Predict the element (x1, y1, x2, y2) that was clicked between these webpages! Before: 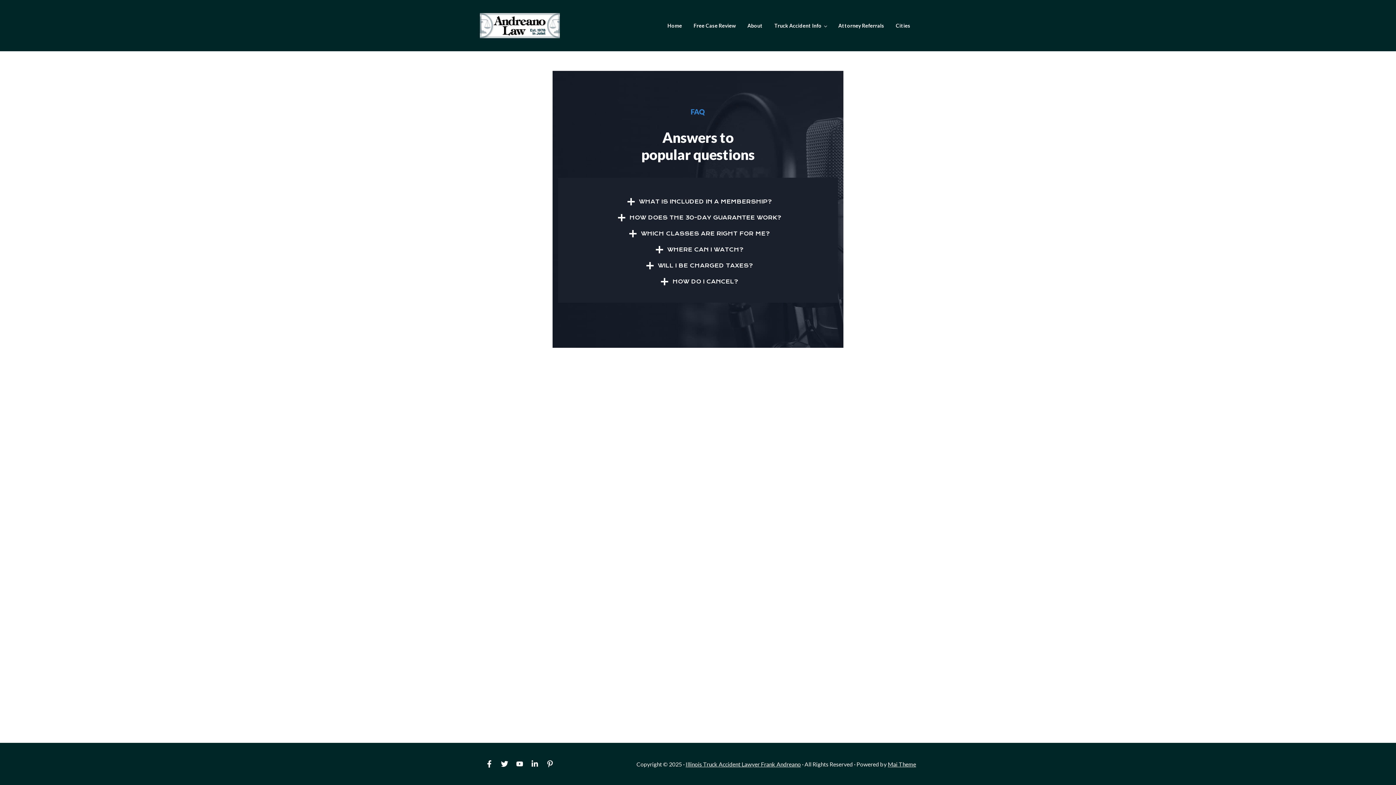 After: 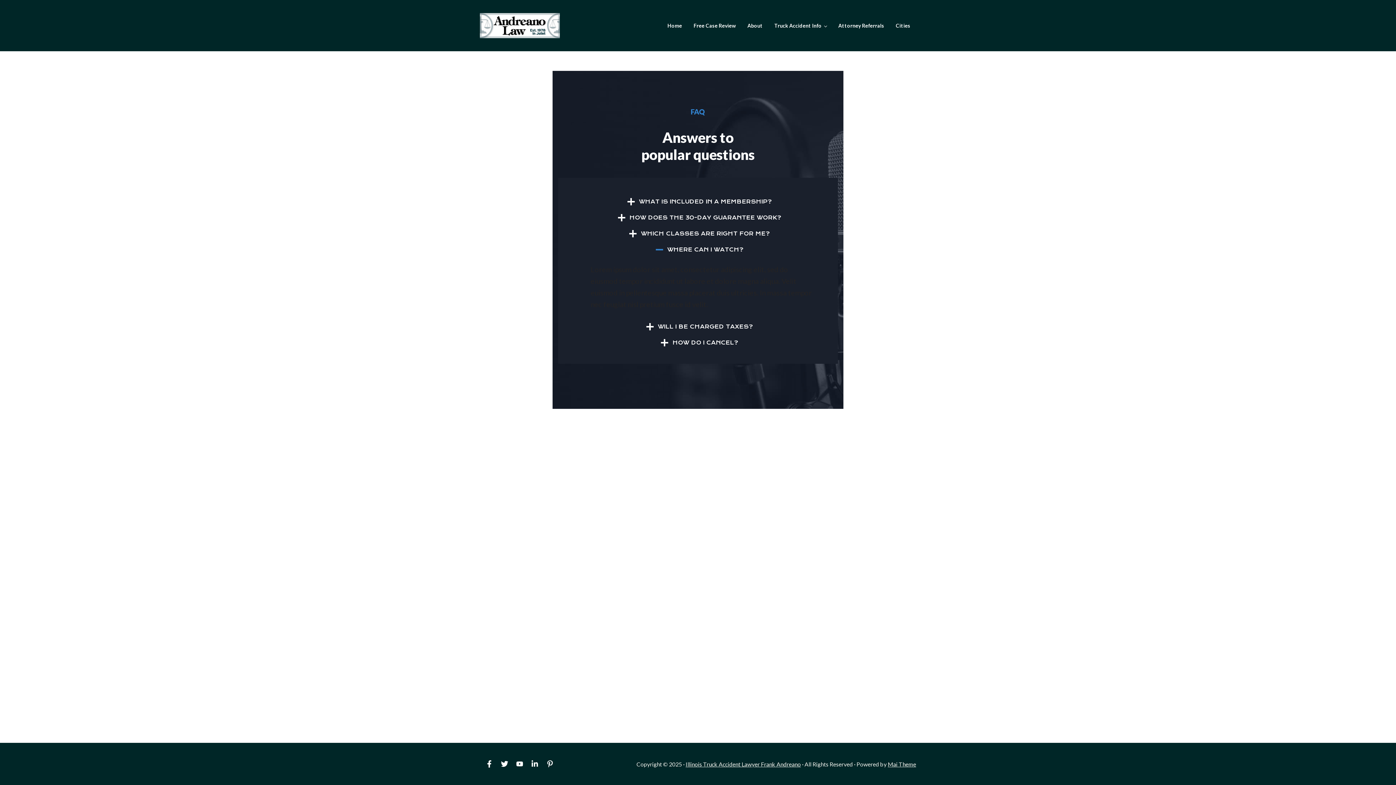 Action: bbox: (572, 240, 823, 256) label: WHERE CAN I WATCH?